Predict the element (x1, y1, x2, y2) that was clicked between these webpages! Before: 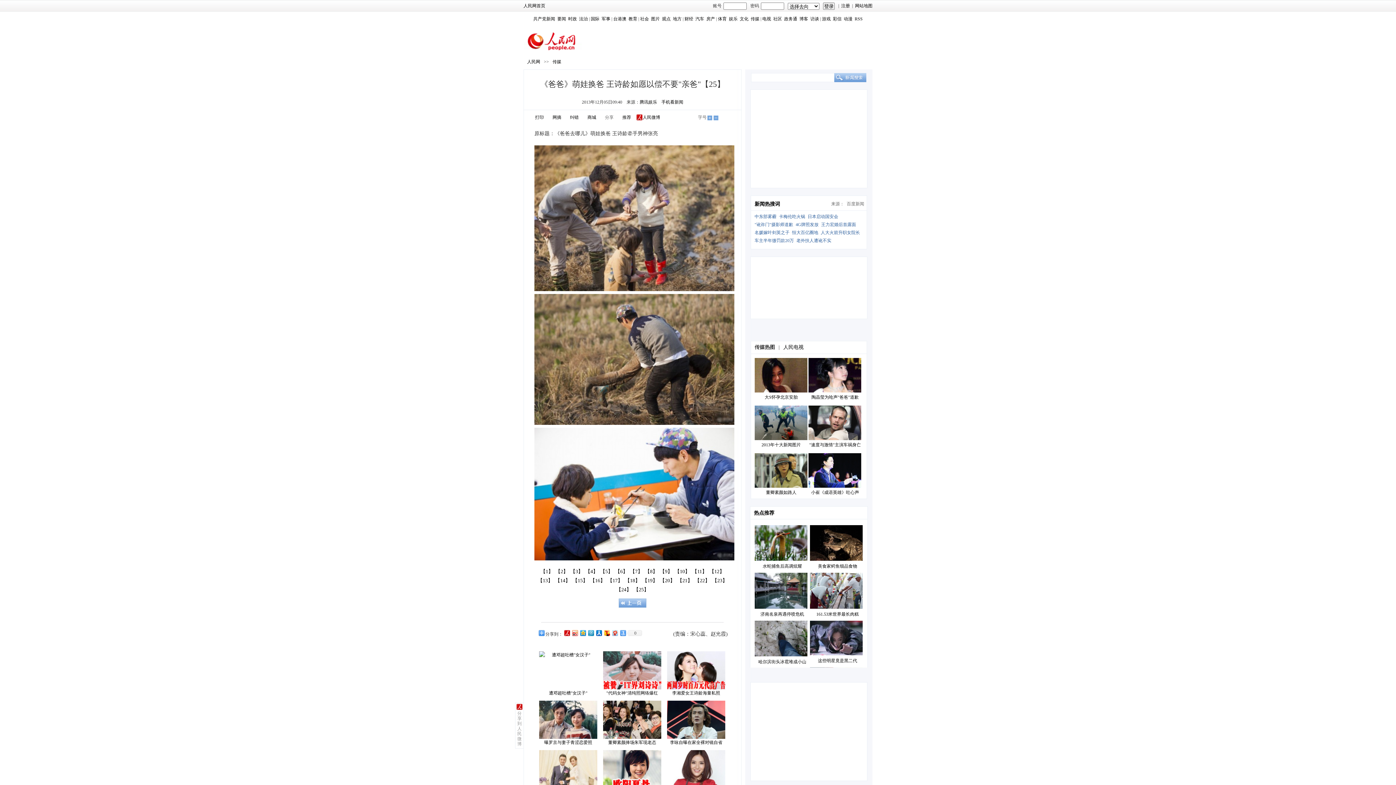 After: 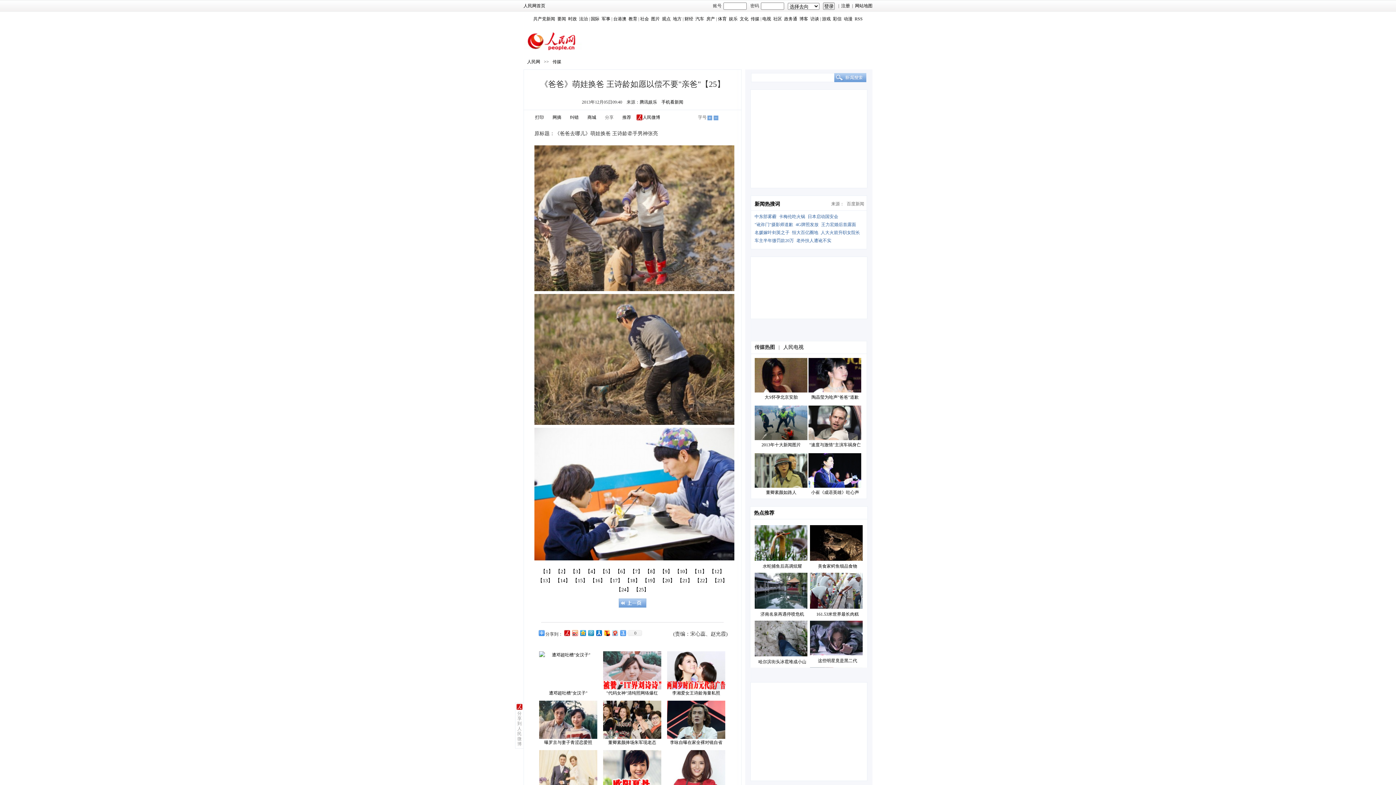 Action: bbox: (754, 358, 808, 392)